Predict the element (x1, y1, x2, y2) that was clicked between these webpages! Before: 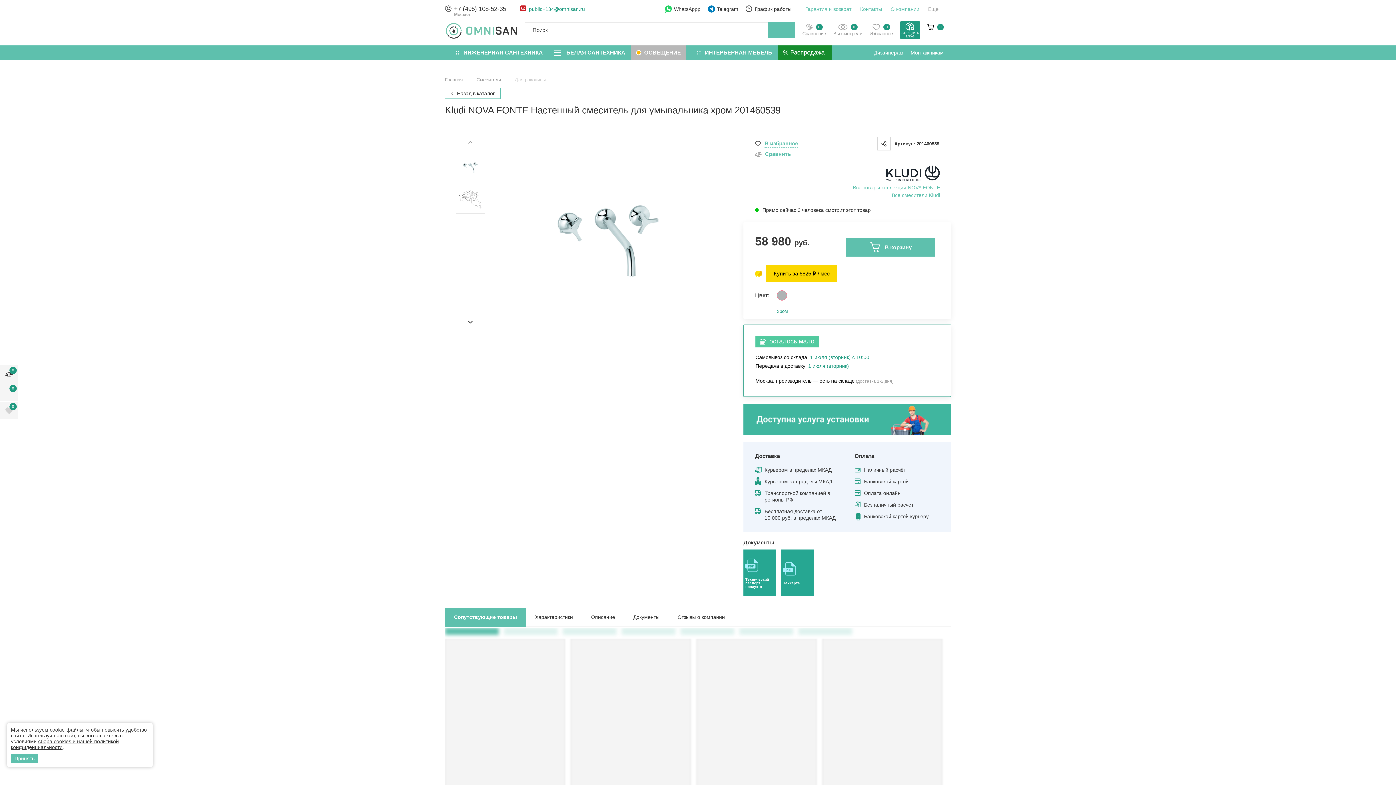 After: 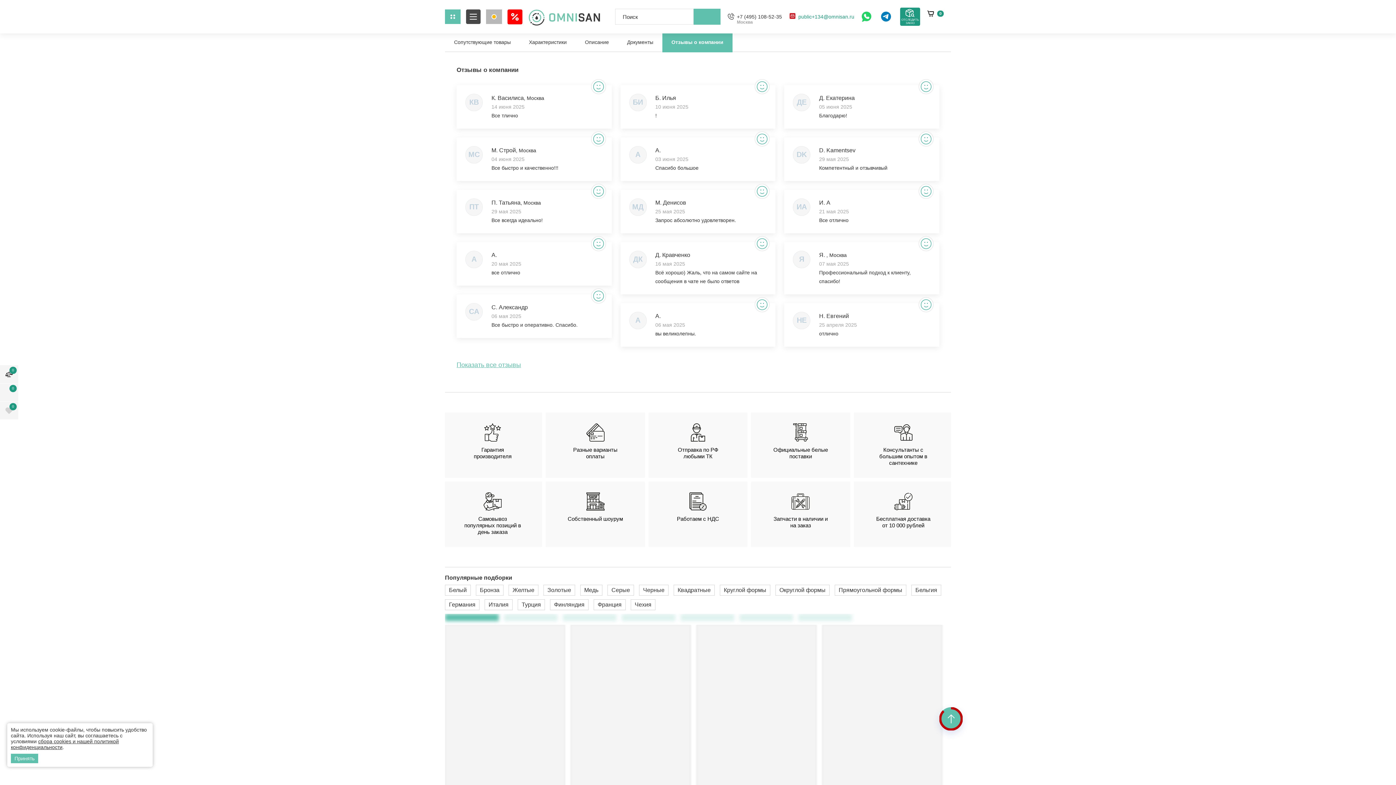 Action: label: Отзывы о компании bbox: (668, 608, 734, 626)